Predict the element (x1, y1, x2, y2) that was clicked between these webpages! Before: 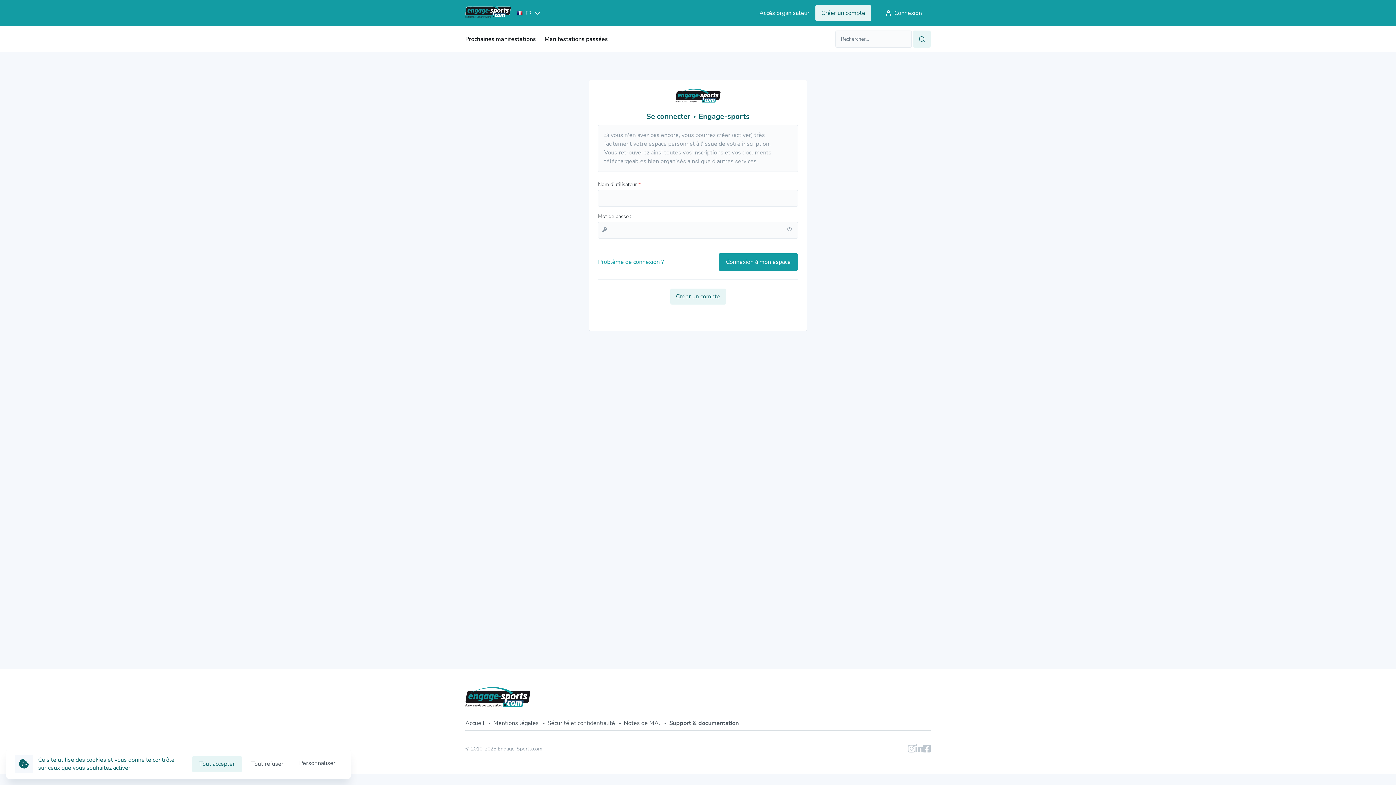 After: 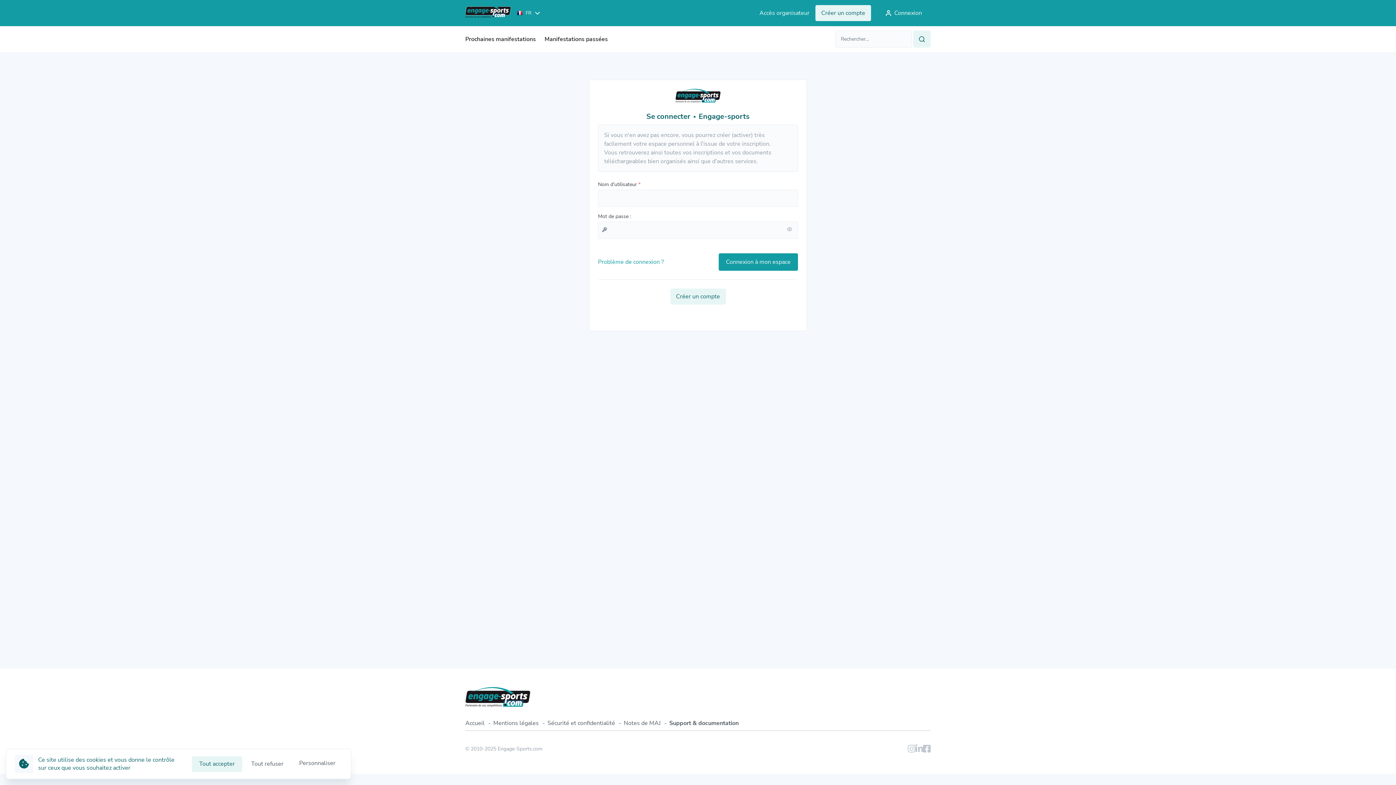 Action: bbox: (759, 8, 809, 17) label: Accès organisateur